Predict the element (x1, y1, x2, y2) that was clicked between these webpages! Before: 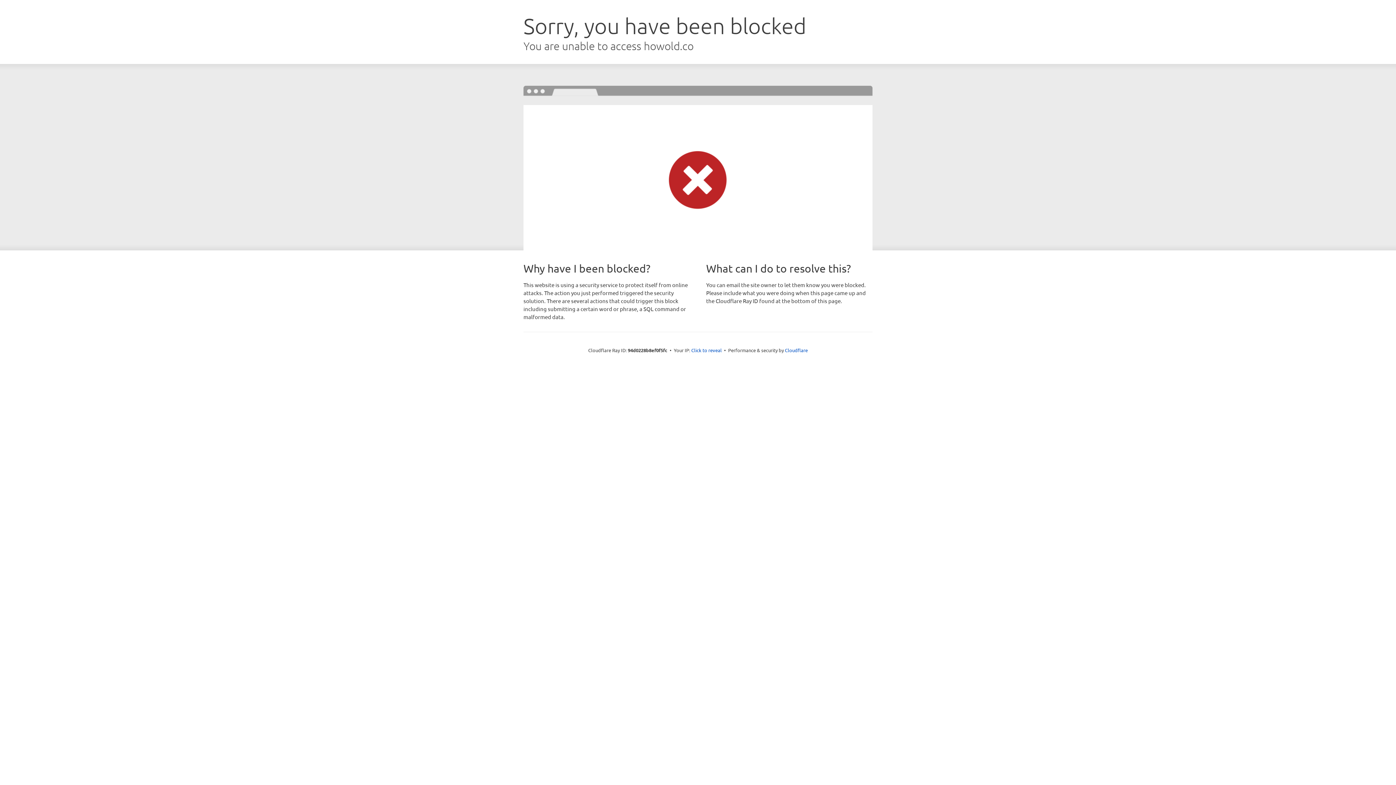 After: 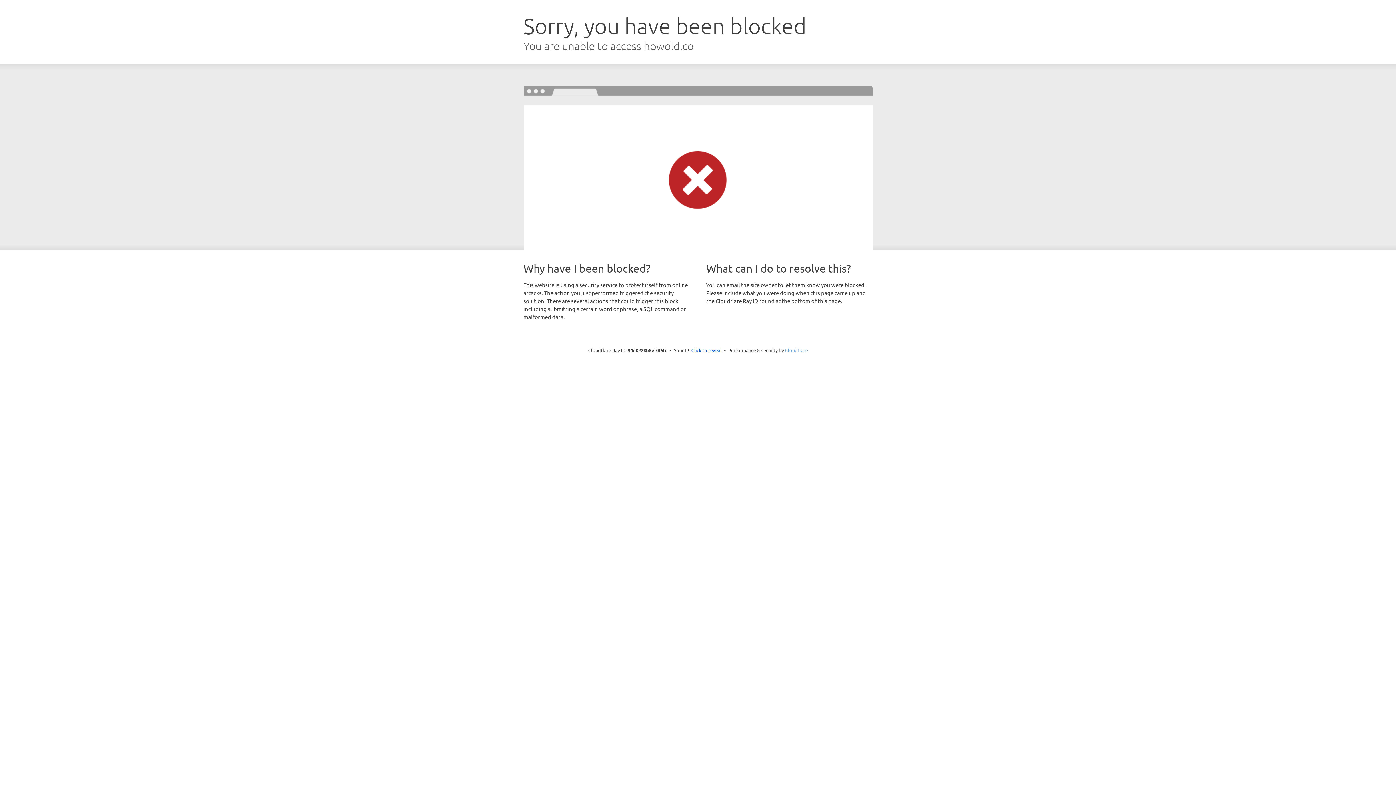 Action: label: Cloudflare bbox: (785, 347, 808, 353)